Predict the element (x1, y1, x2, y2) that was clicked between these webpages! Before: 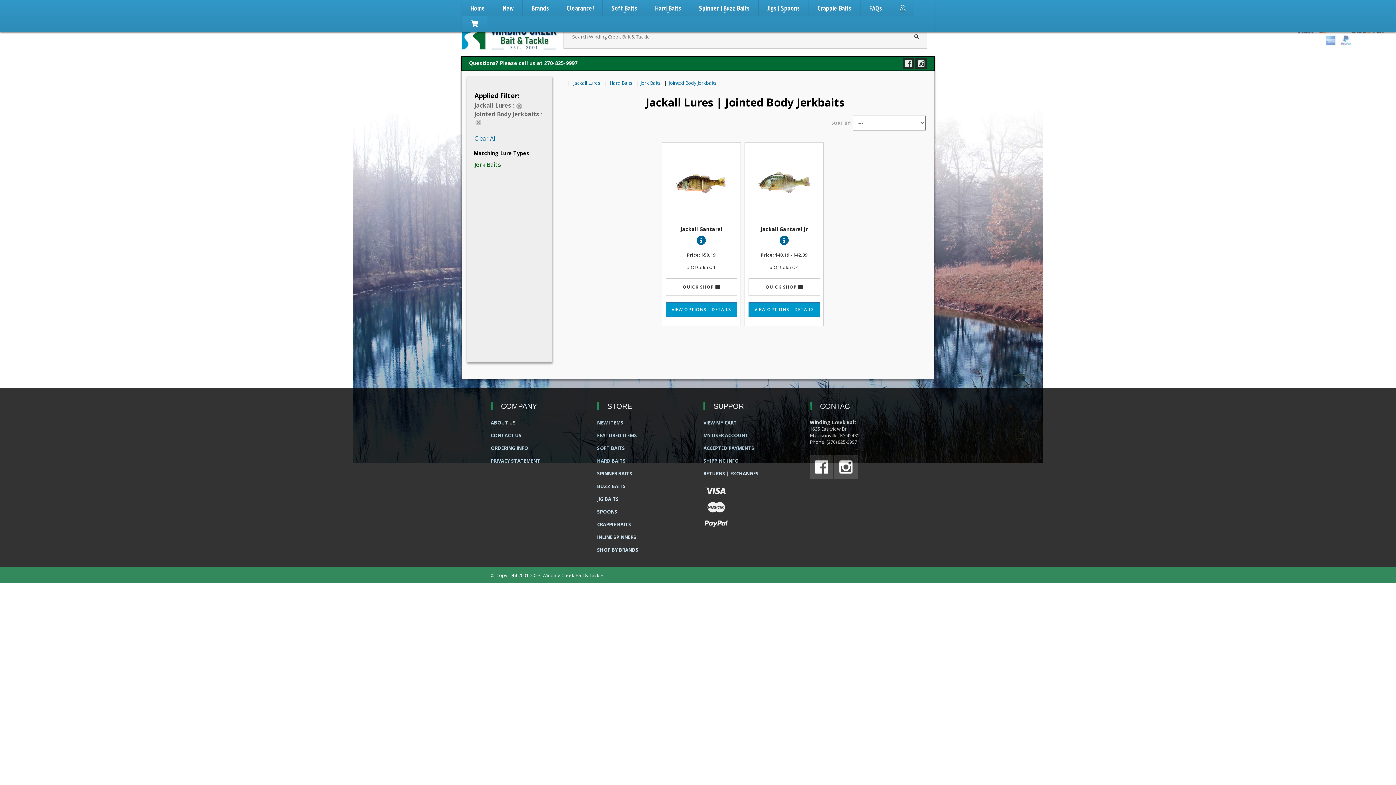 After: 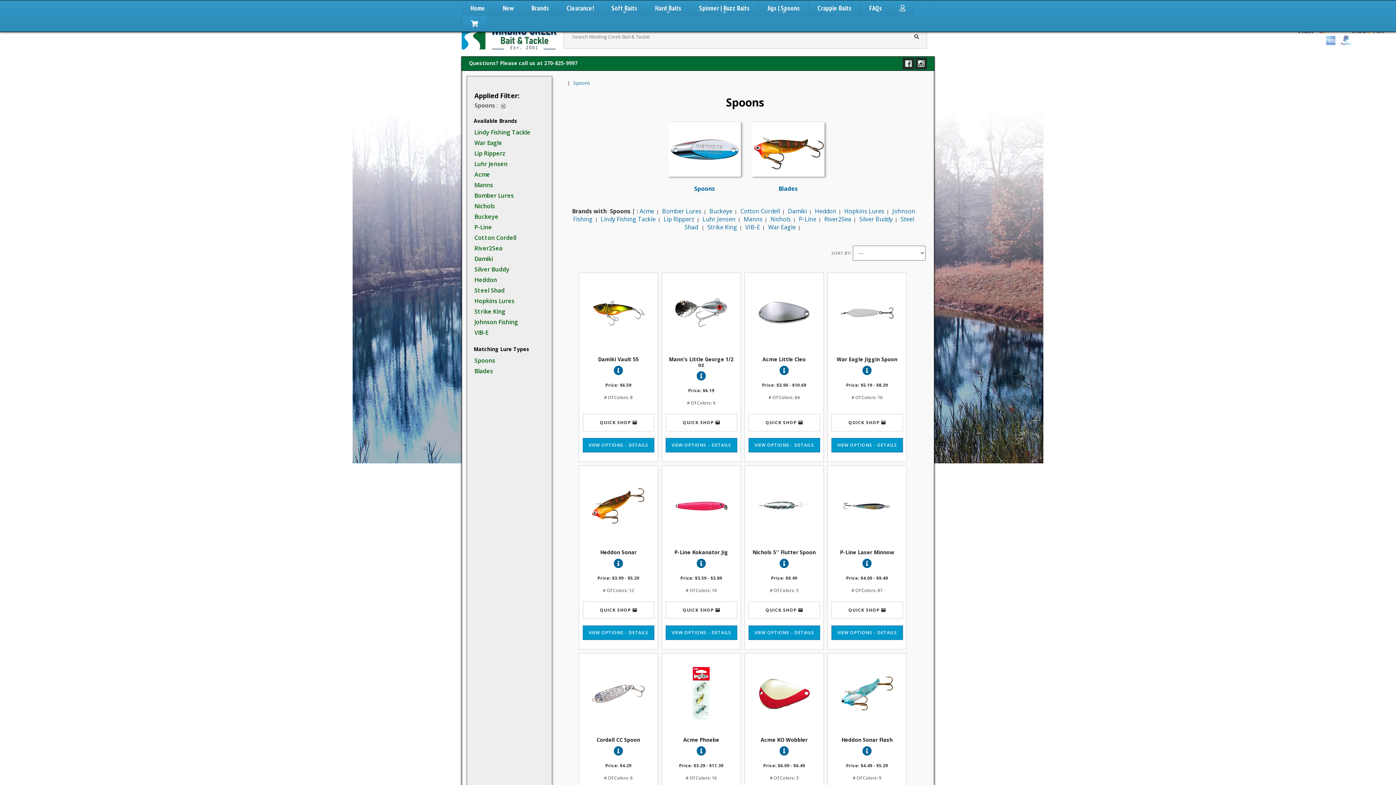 Action: bbox: (597, 508, 617, 515) label: SPOONS